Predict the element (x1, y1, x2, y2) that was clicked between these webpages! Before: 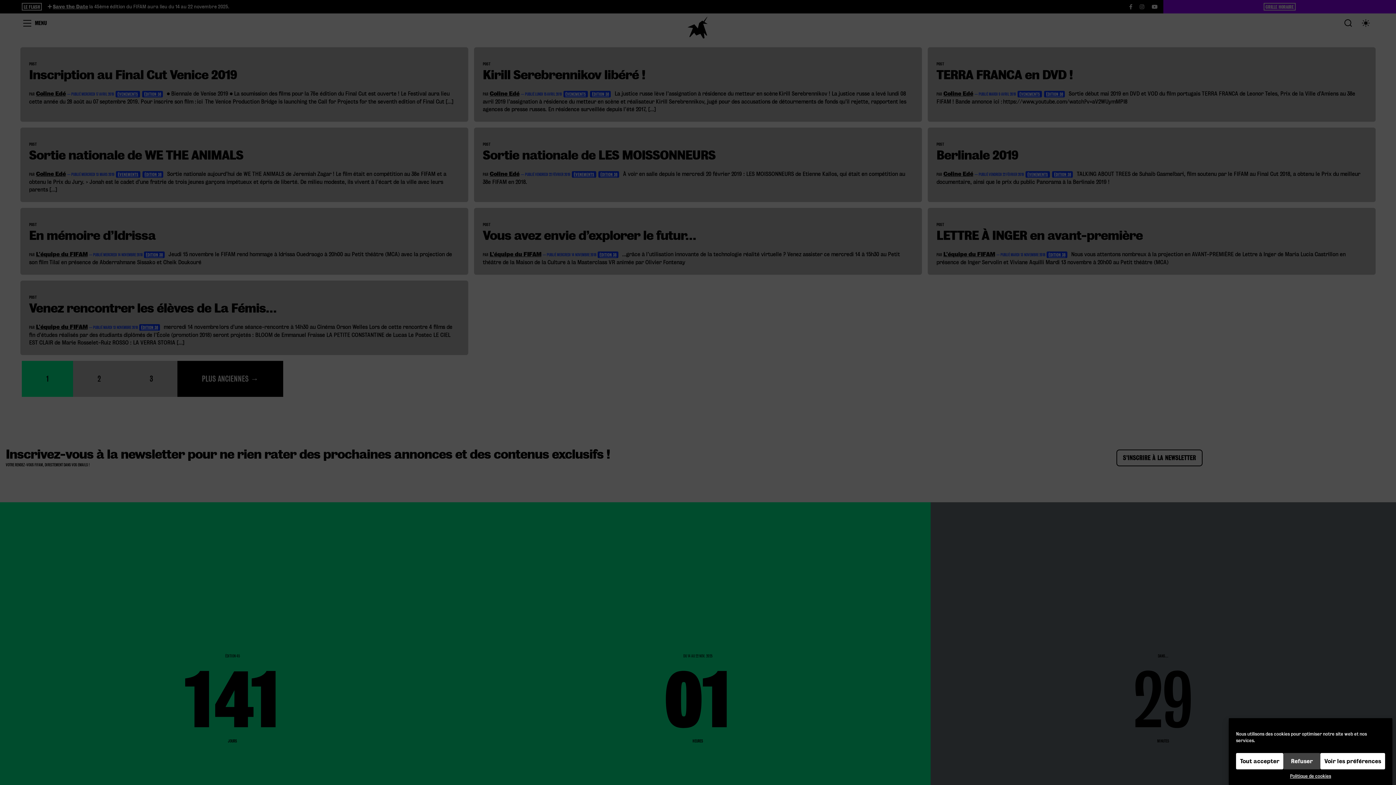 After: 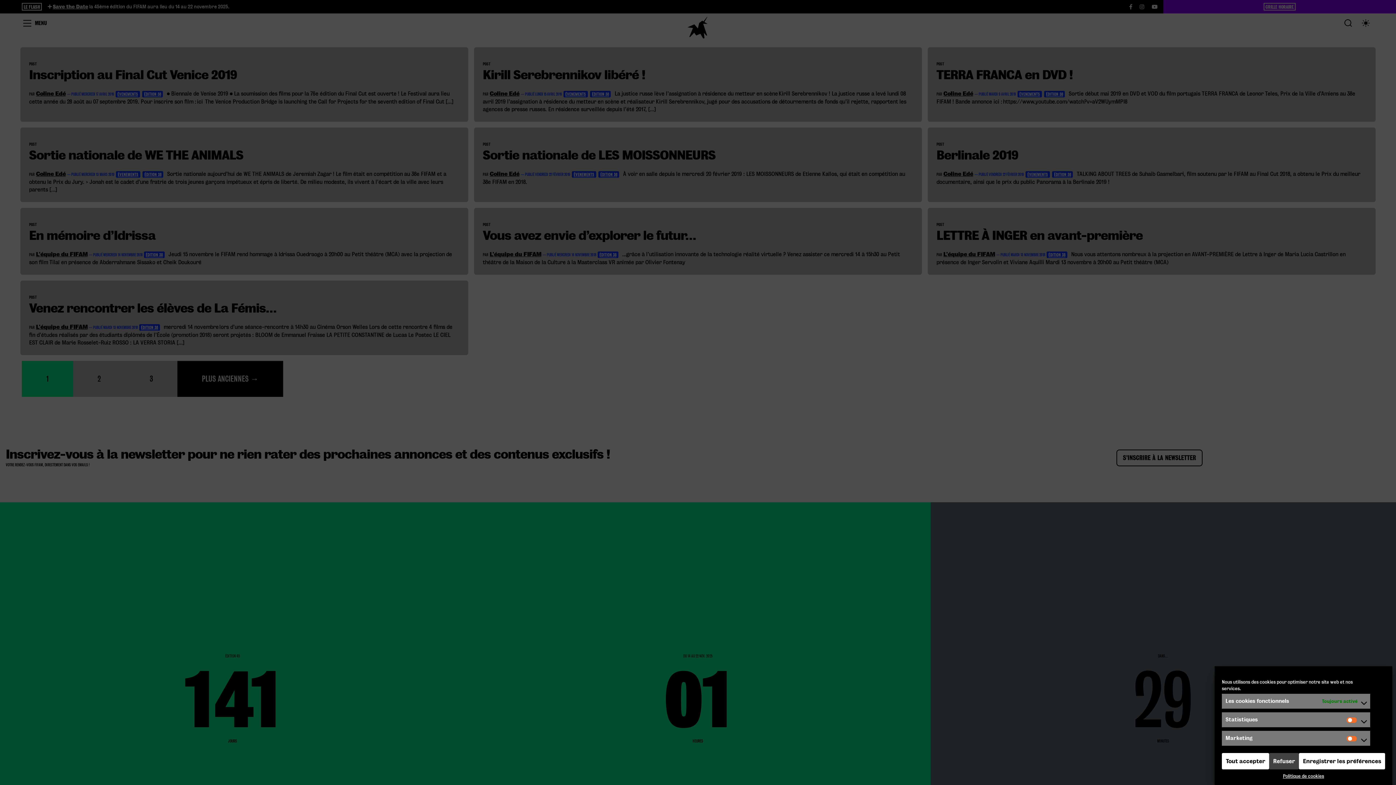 Action: bbox: (1320, 753, 1385, 769) label: Voir les préférences